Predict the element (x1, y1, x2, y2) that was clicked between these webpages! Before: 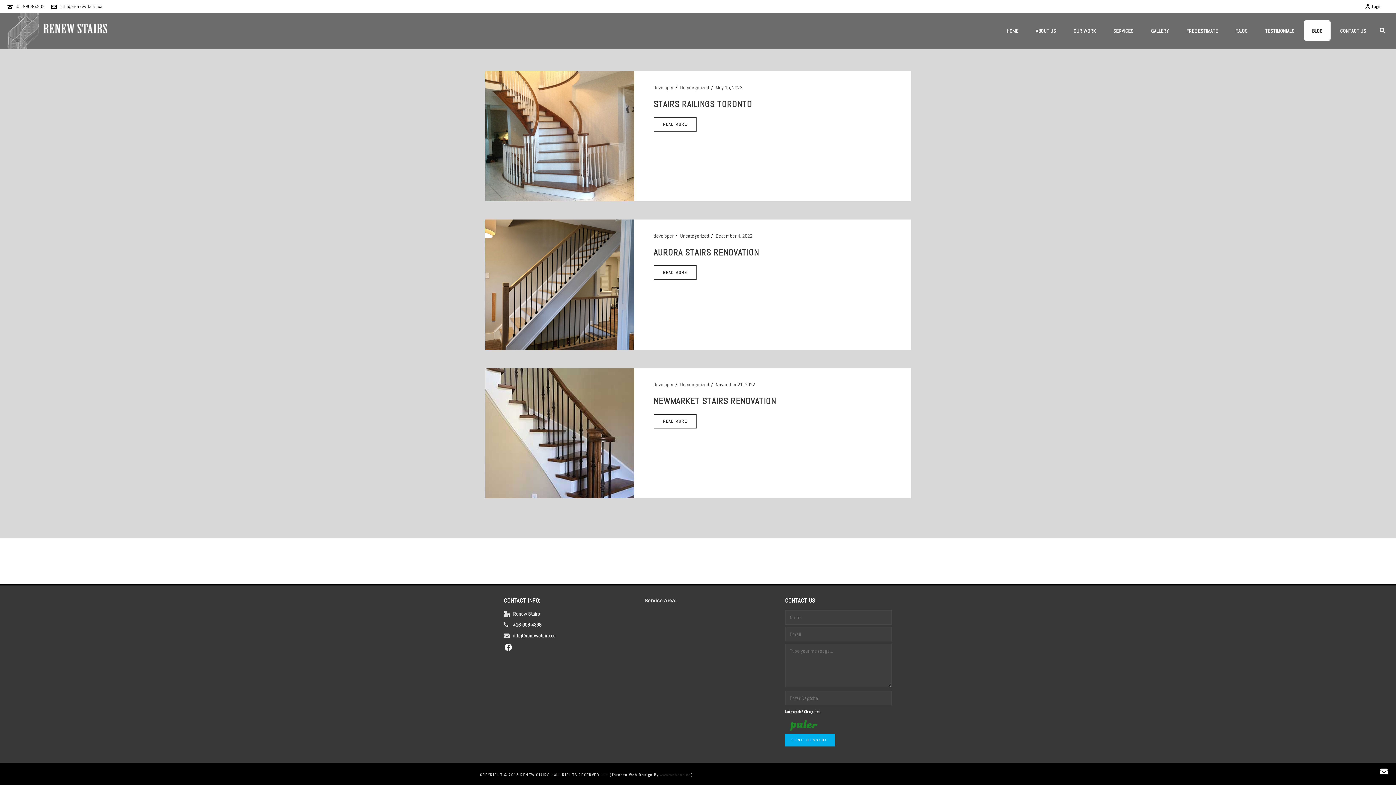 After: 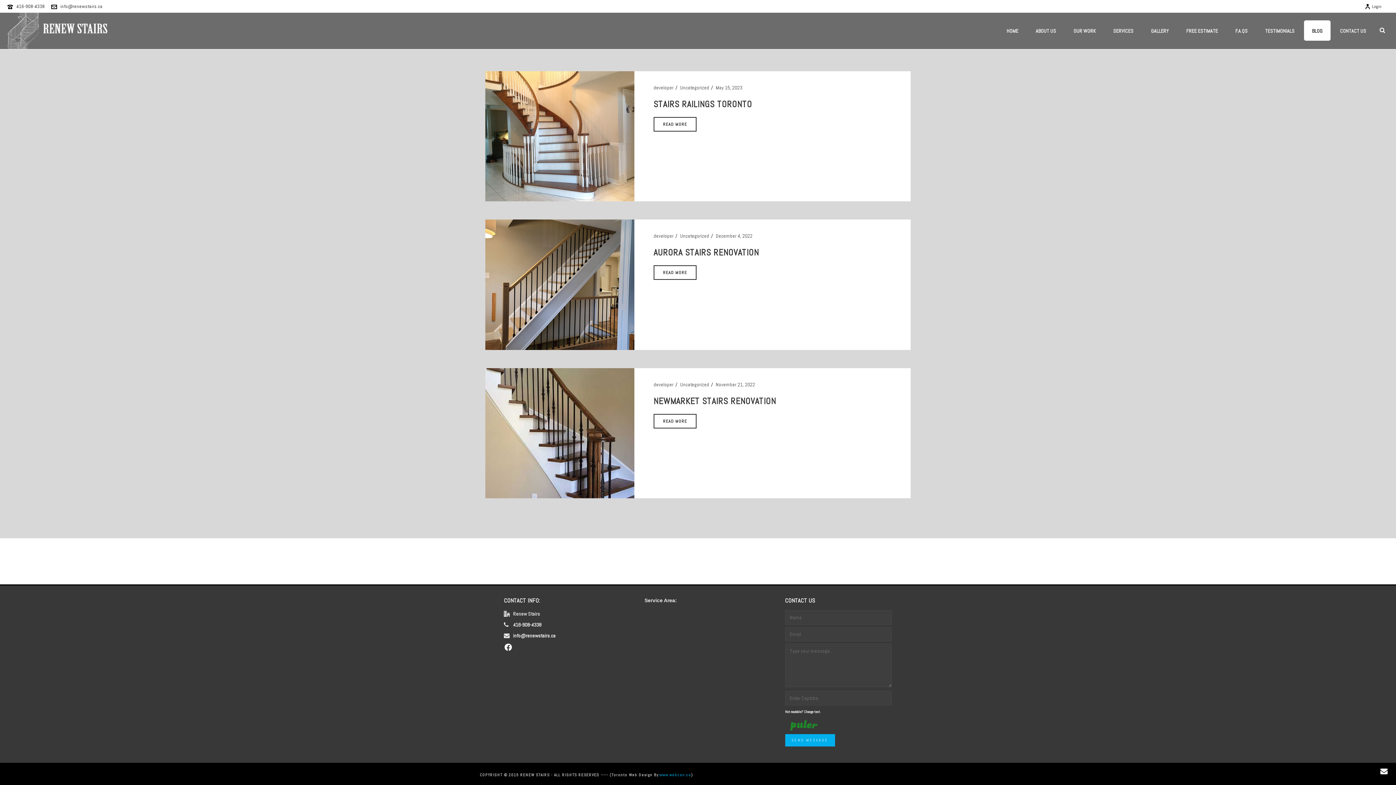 Action: label: www.webcan.ca bbox: (659, 772, 691, 777)